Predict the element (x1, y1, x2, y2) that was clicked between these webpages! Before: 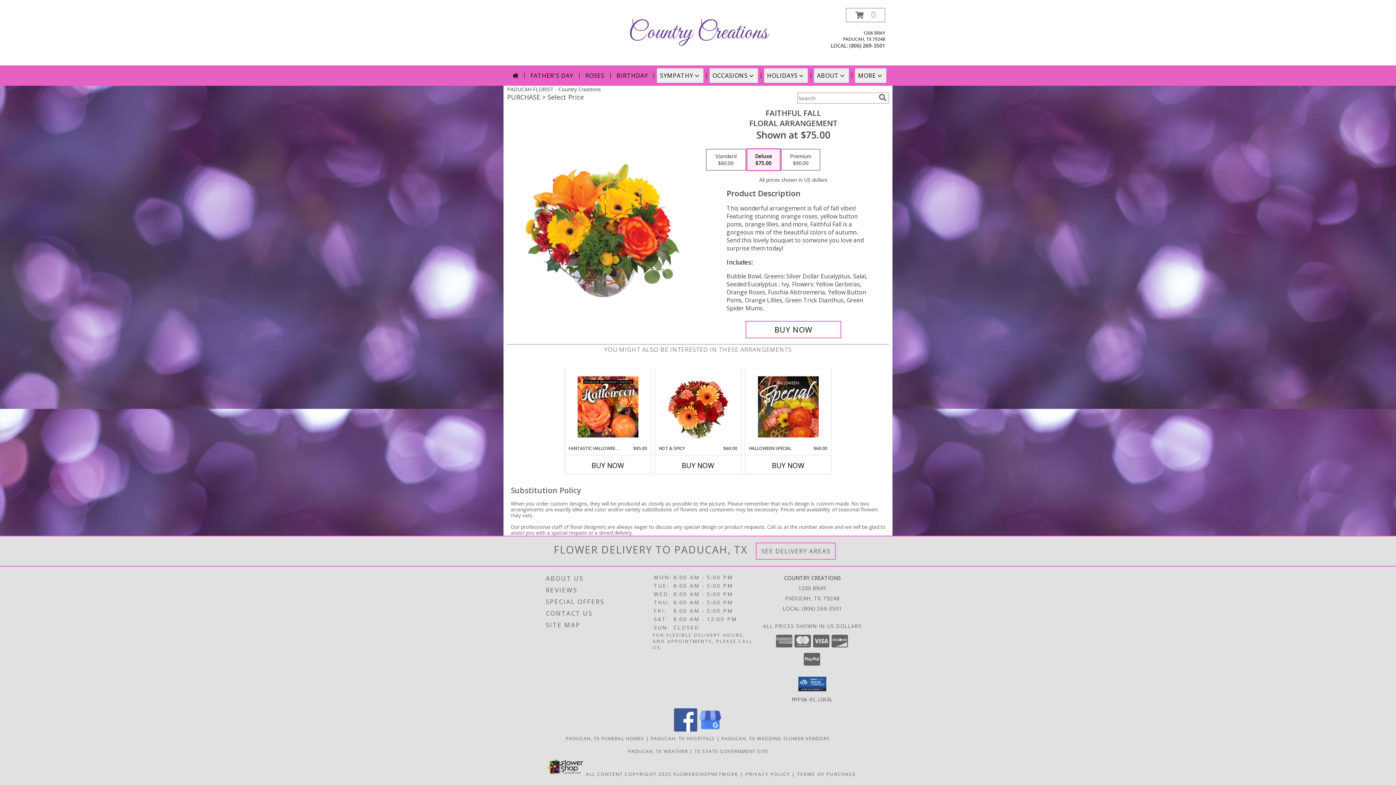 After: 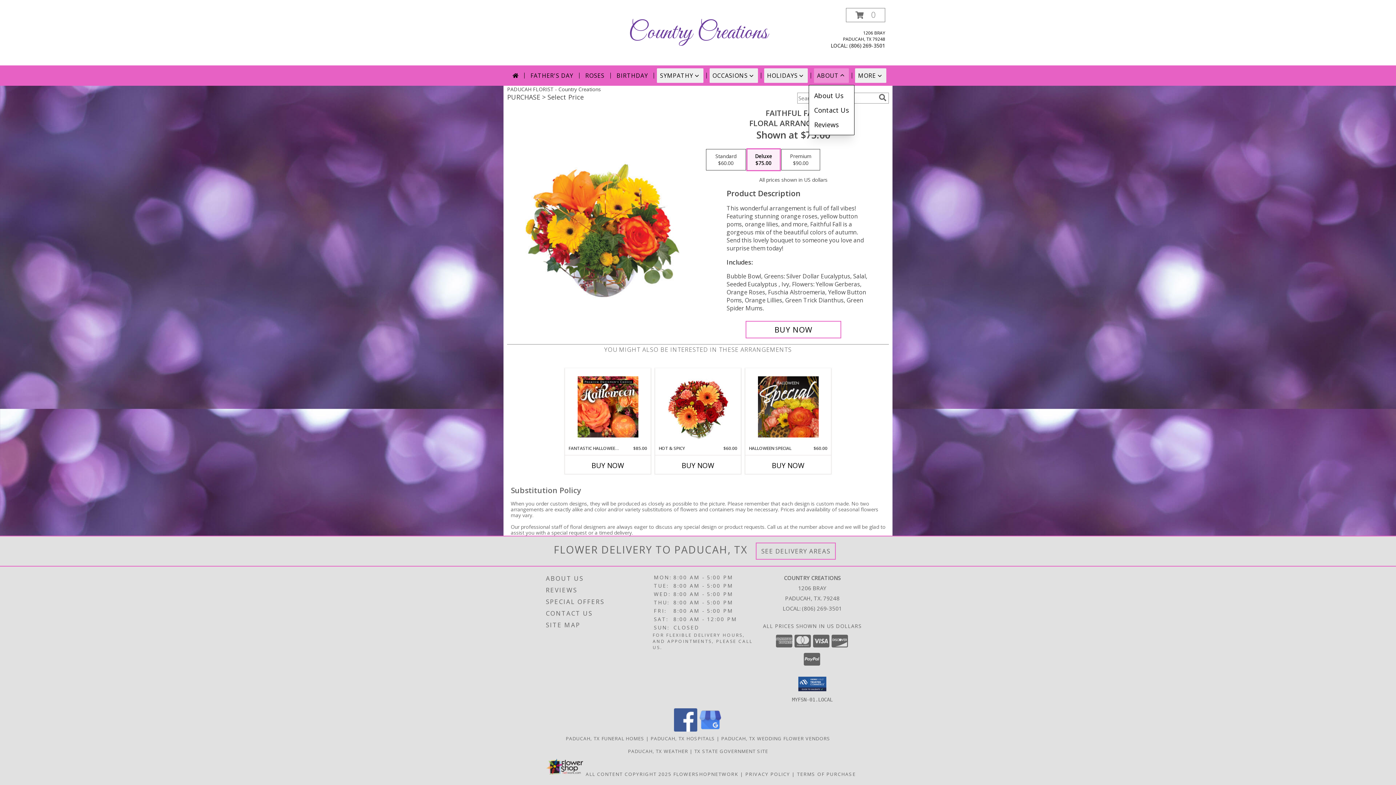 Action: bbox: (814, 68, 849, 82) label: ABOUT